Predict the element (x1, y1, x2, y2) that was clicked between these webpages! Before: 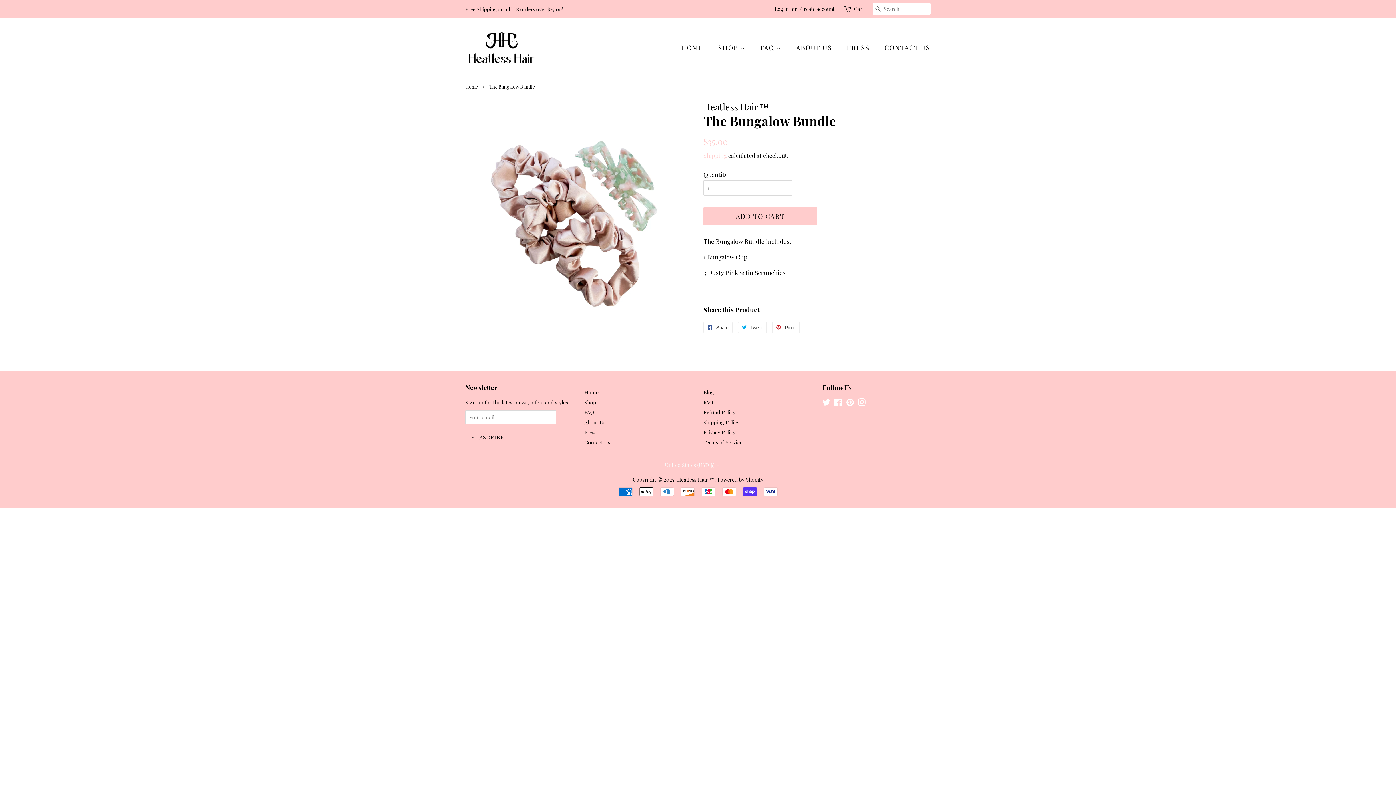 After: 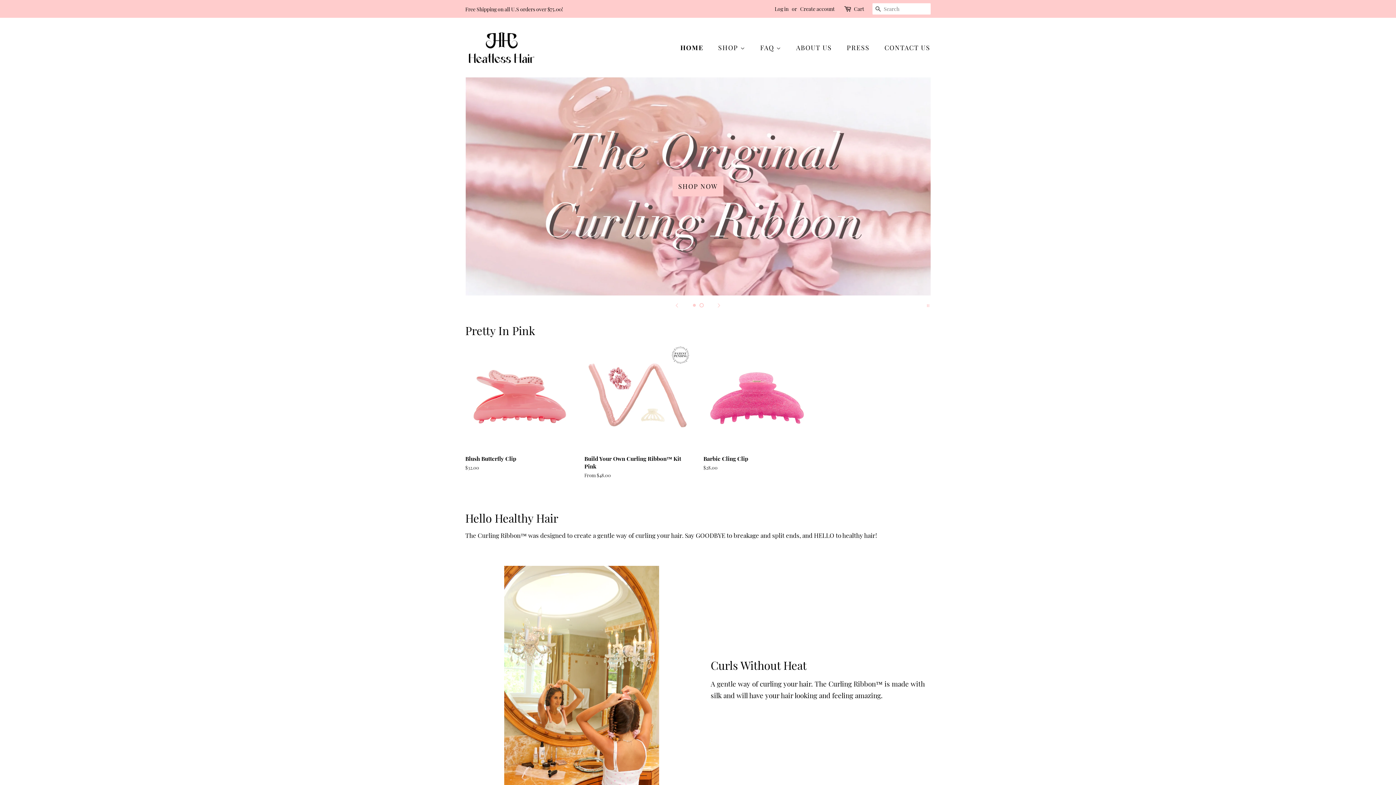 Action: bbox: (465, 83, 479, 89) label: Home